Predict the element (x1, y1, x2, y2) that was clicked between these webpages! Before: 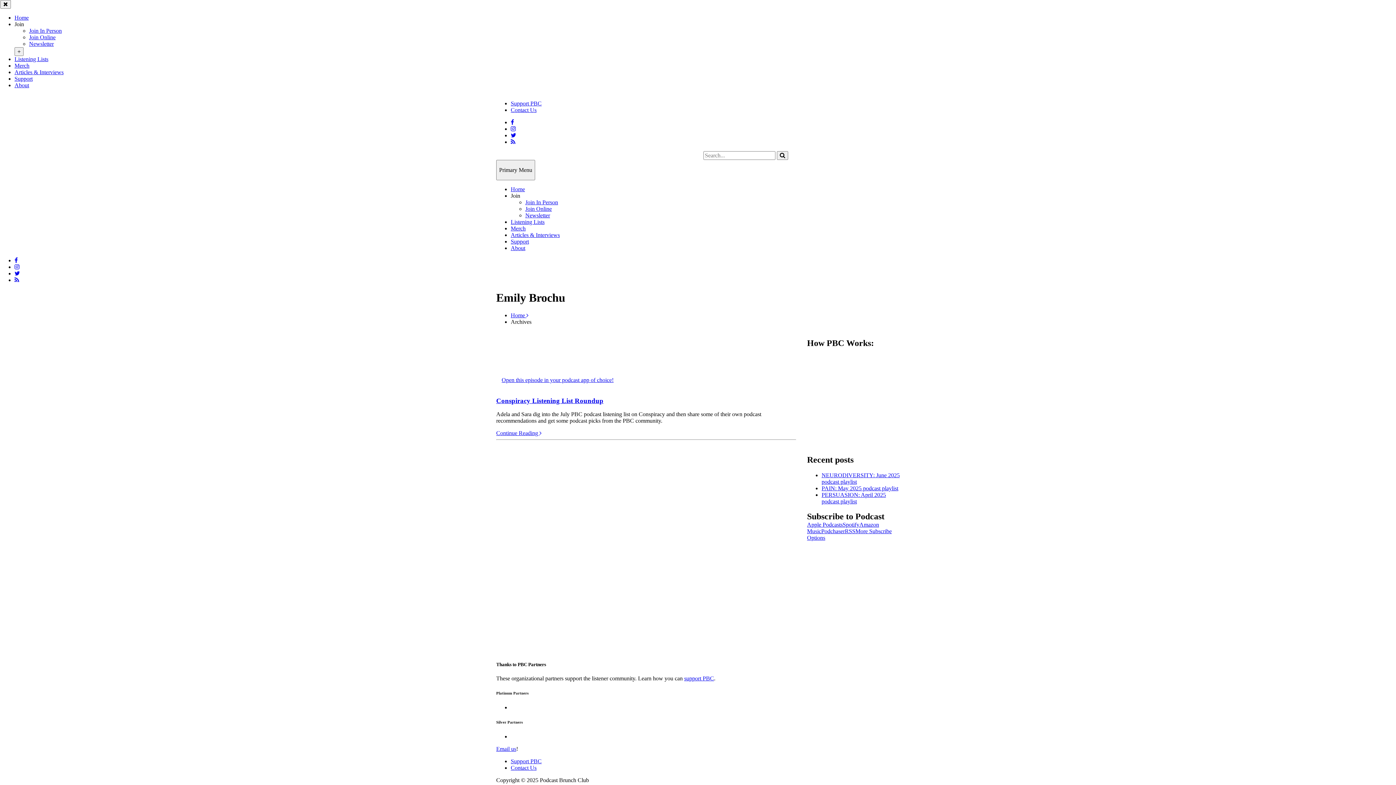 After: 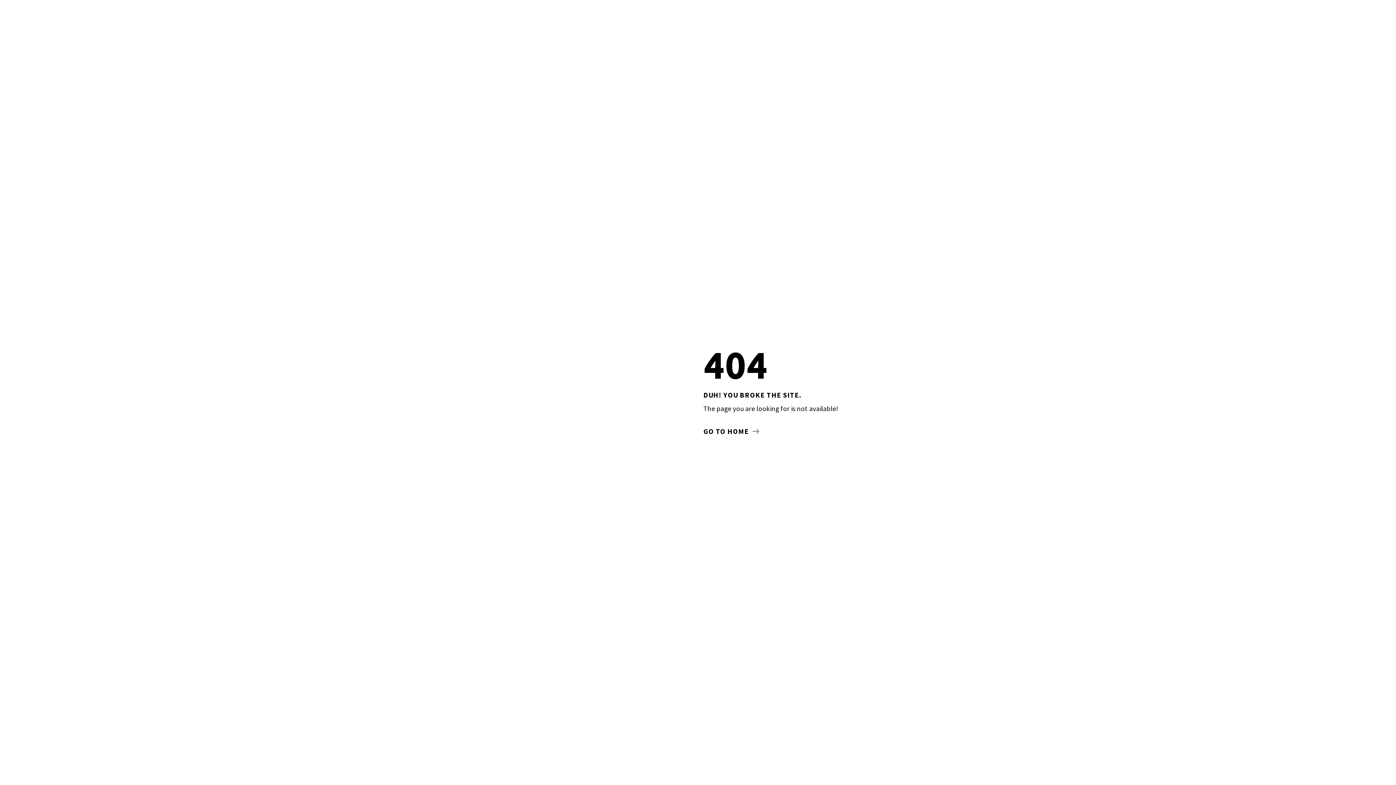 Action: bbox: (496, 746, 516, 752) label: Email us